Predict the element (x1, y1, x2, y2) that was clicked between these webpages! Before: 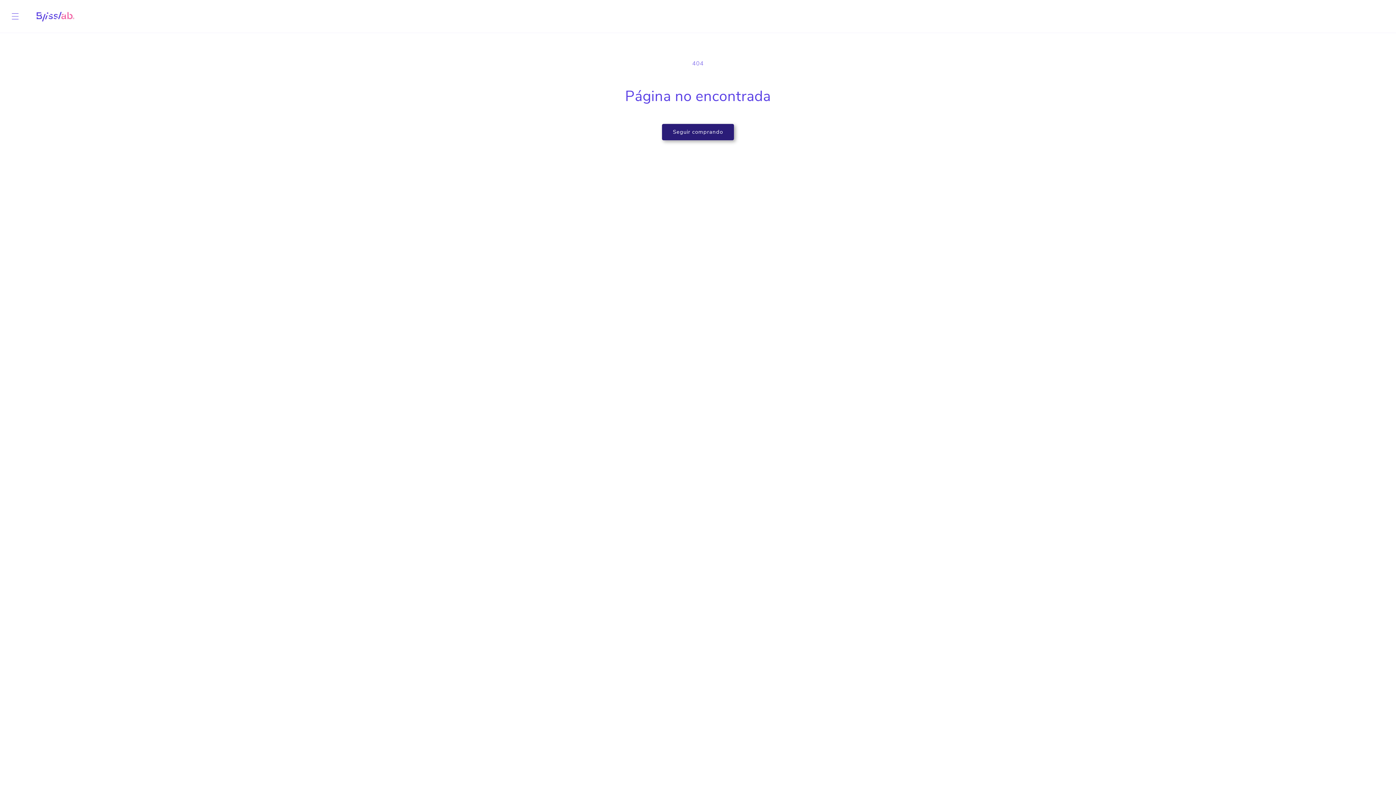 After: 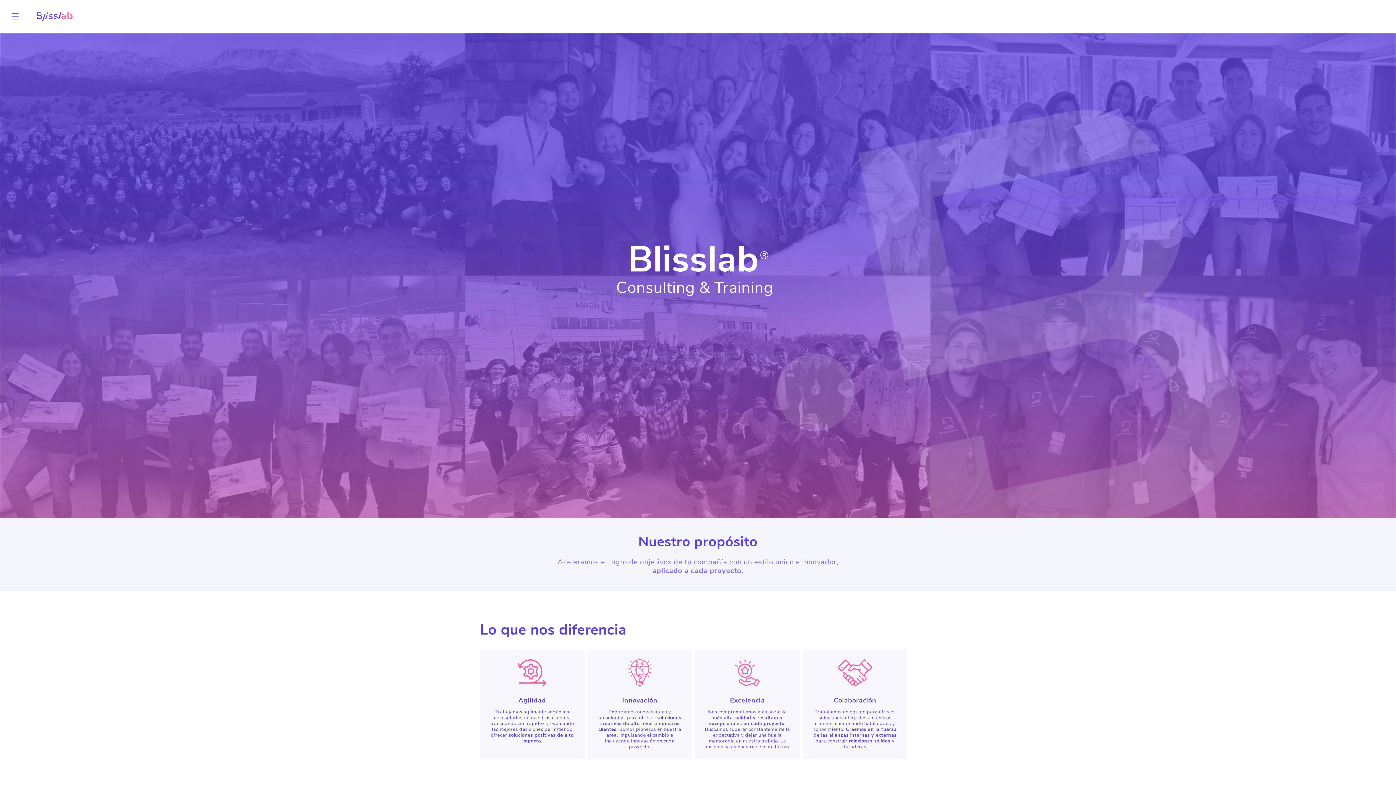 Action: bbox: (24, 0, 84, 32)